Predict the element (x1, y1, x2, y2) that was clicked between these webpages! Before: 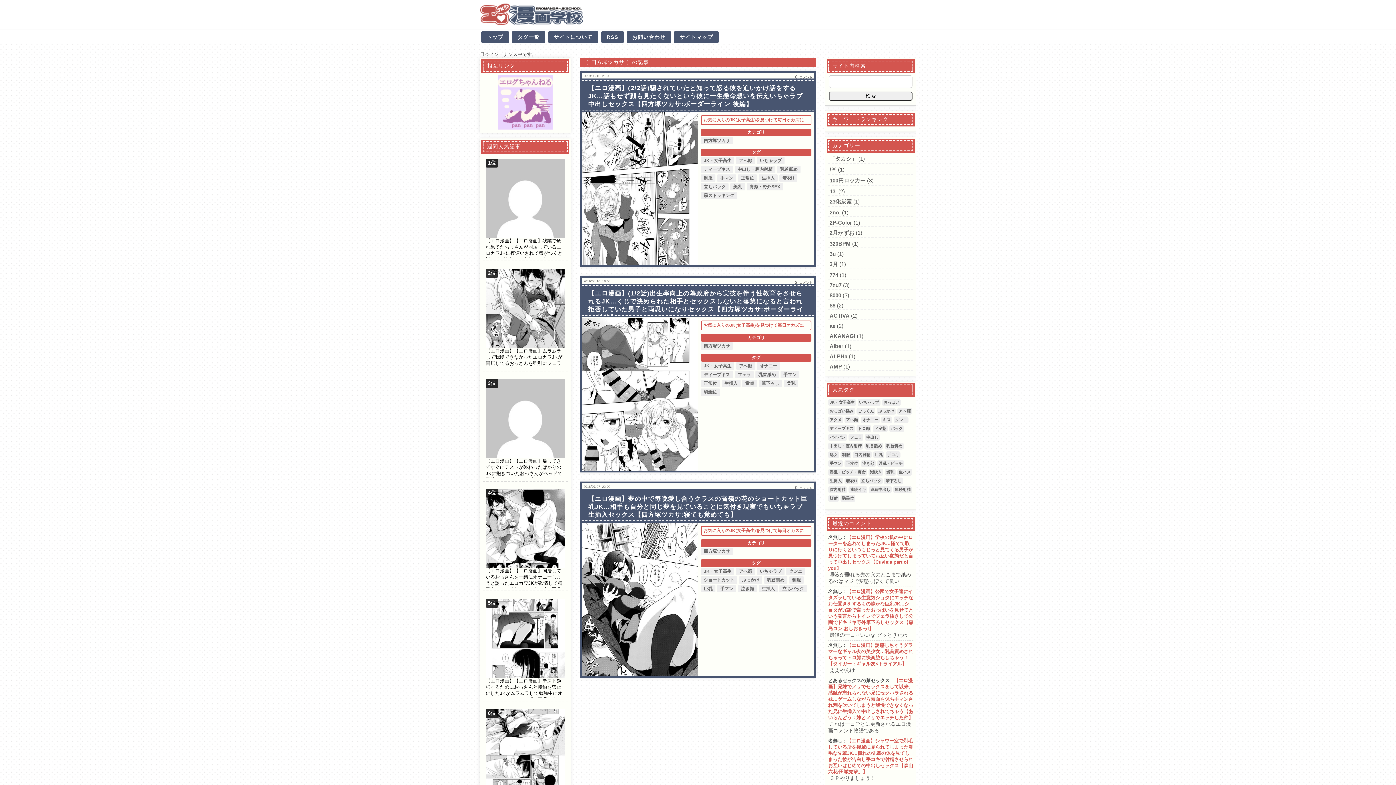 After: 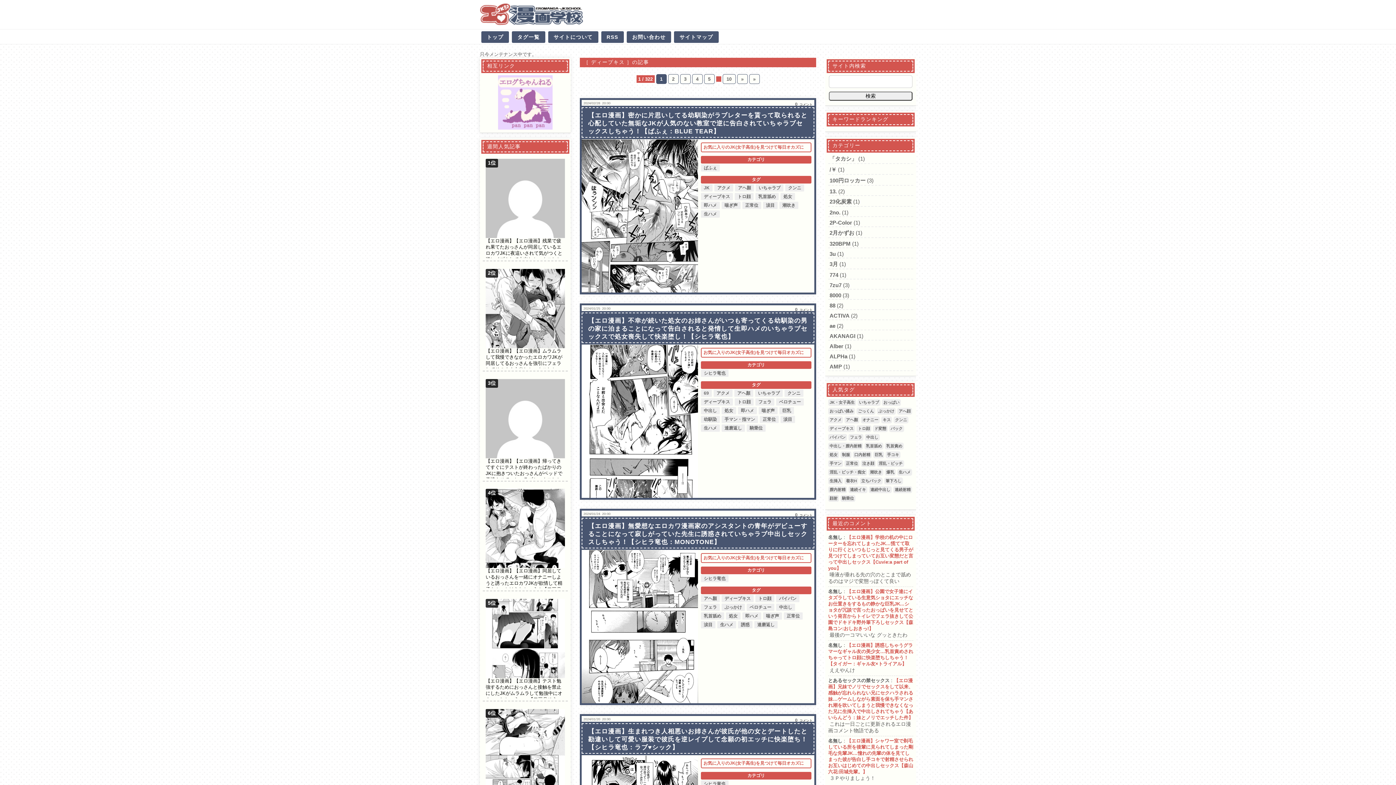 Action: bbox: (701, 371, 733, 378) label: ディープキス